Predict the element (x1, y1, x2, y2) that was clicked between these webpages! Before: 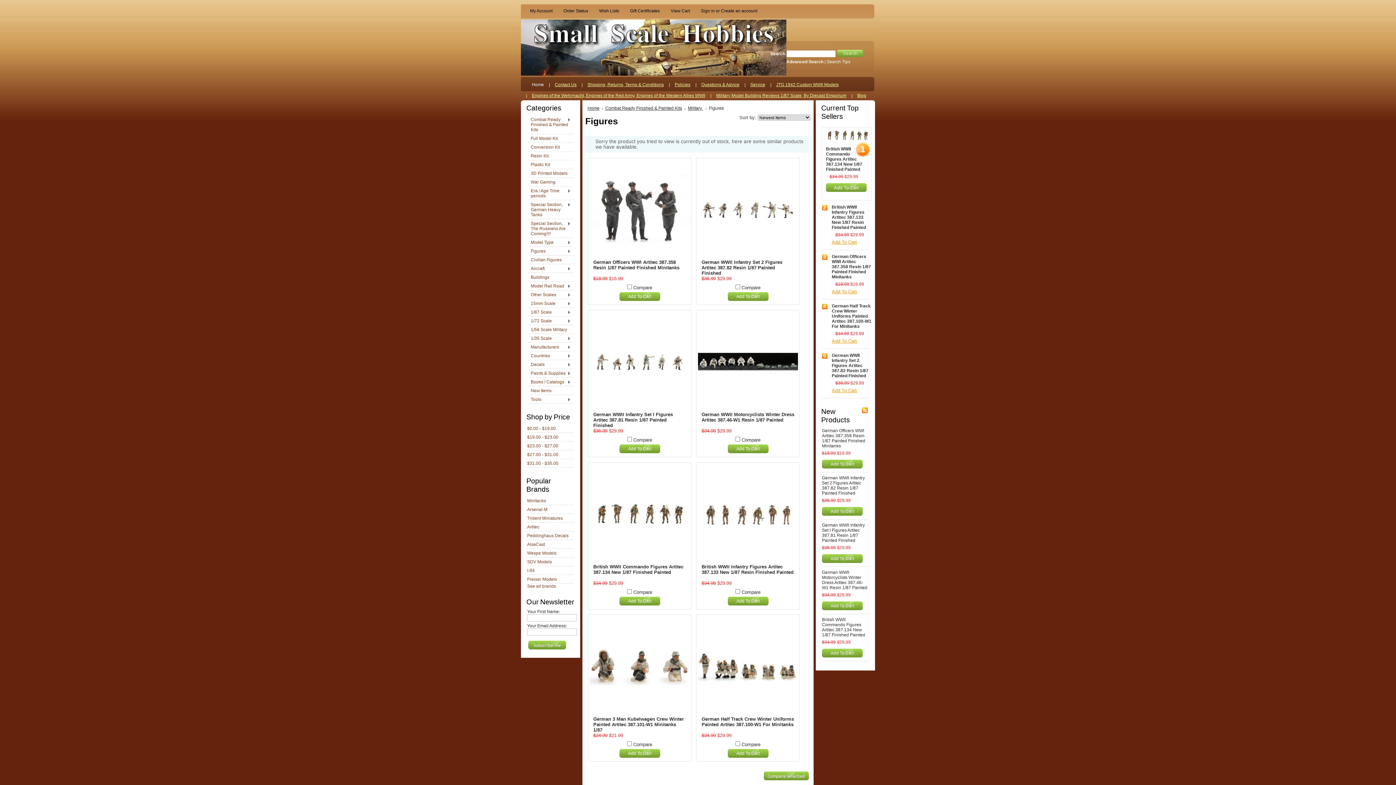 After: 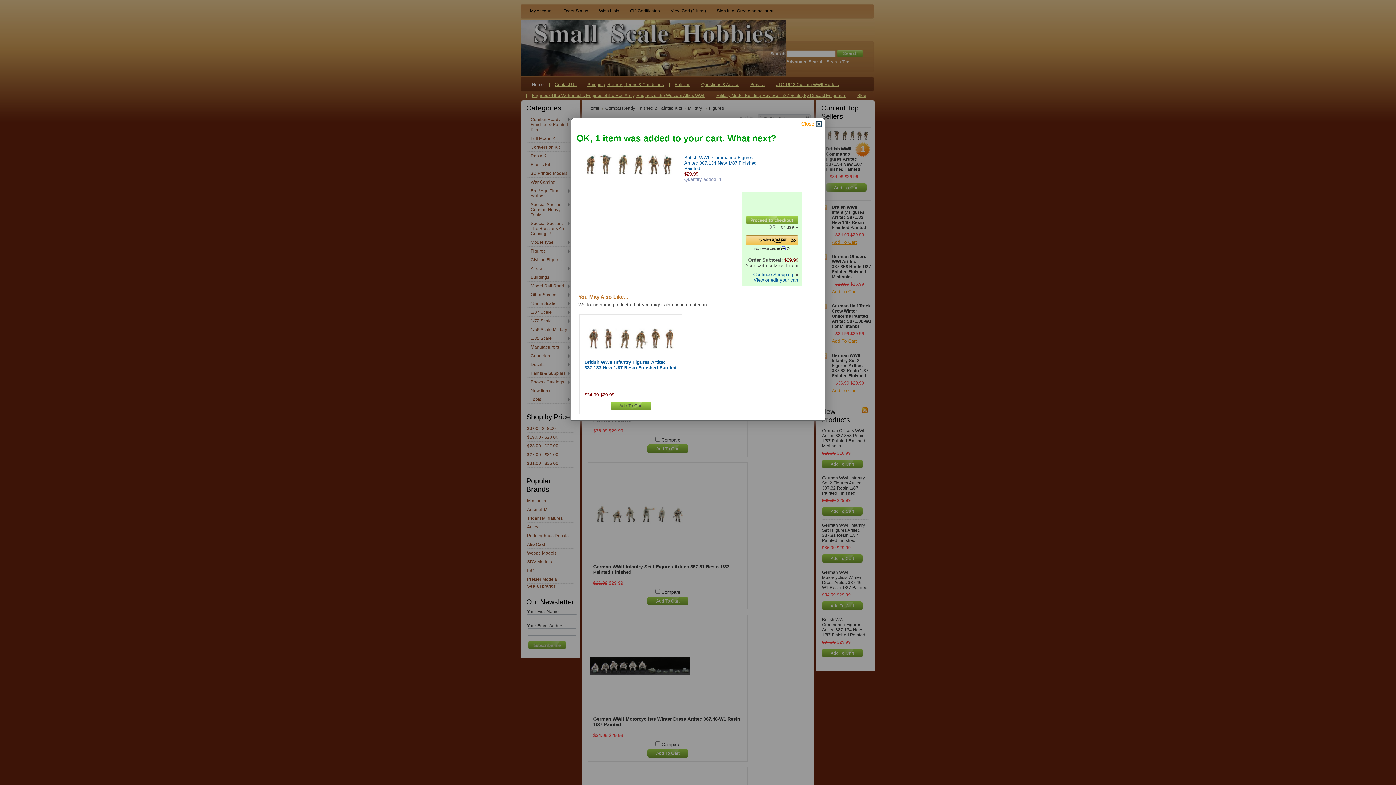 Action: bbox: (628, 598, 651, 604) label: Add To Cart